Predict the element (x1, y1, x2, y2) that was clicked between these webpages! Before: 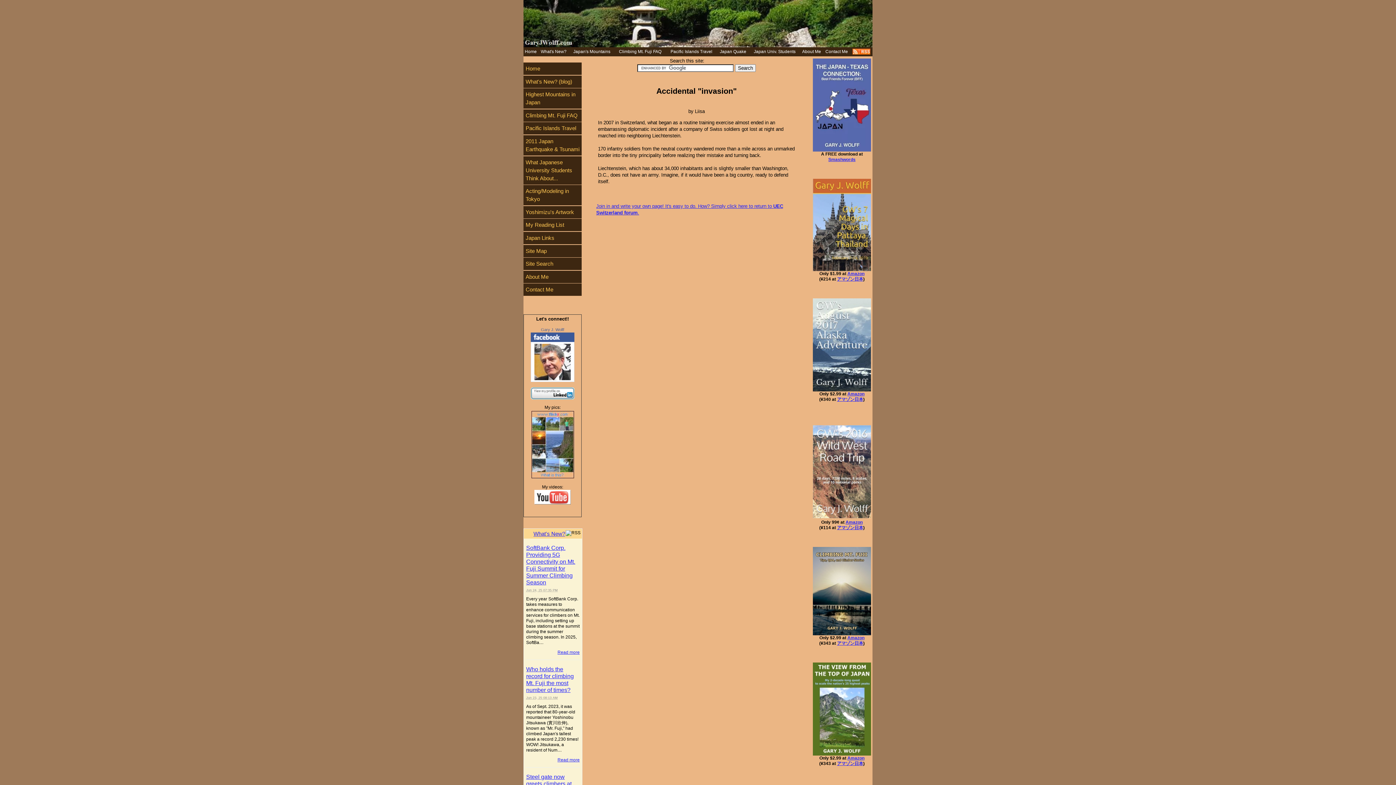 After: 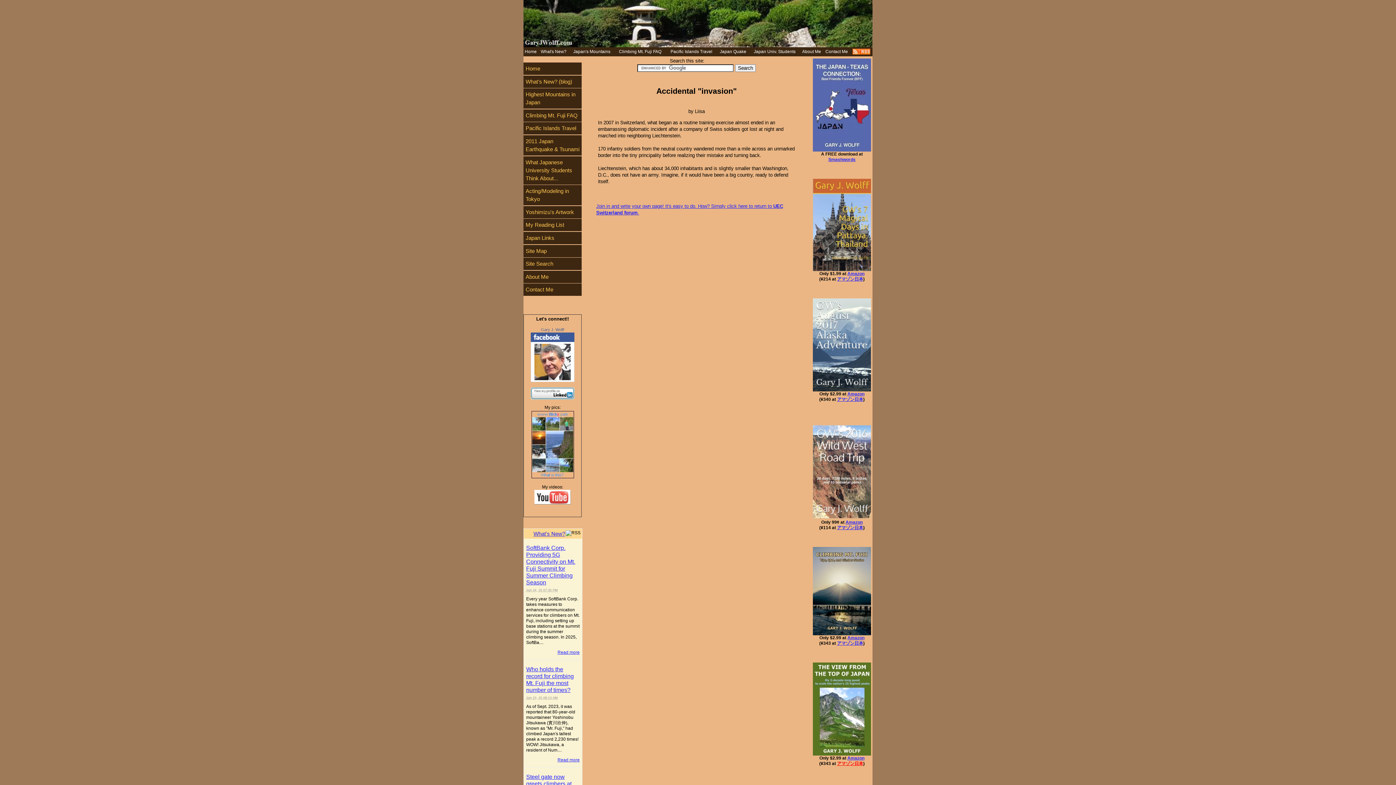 Action: bbox: (837, 761, 863, 766) label: アマゾン日本